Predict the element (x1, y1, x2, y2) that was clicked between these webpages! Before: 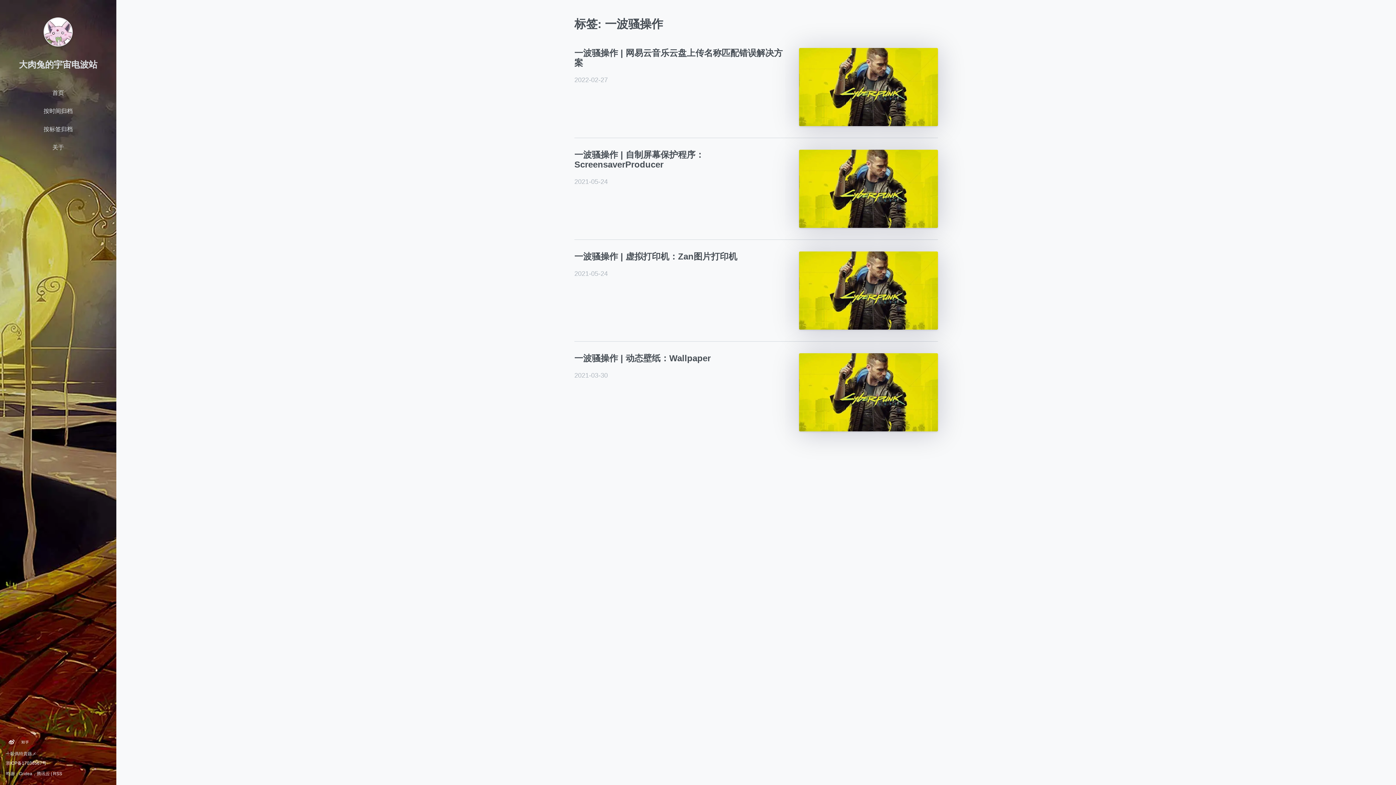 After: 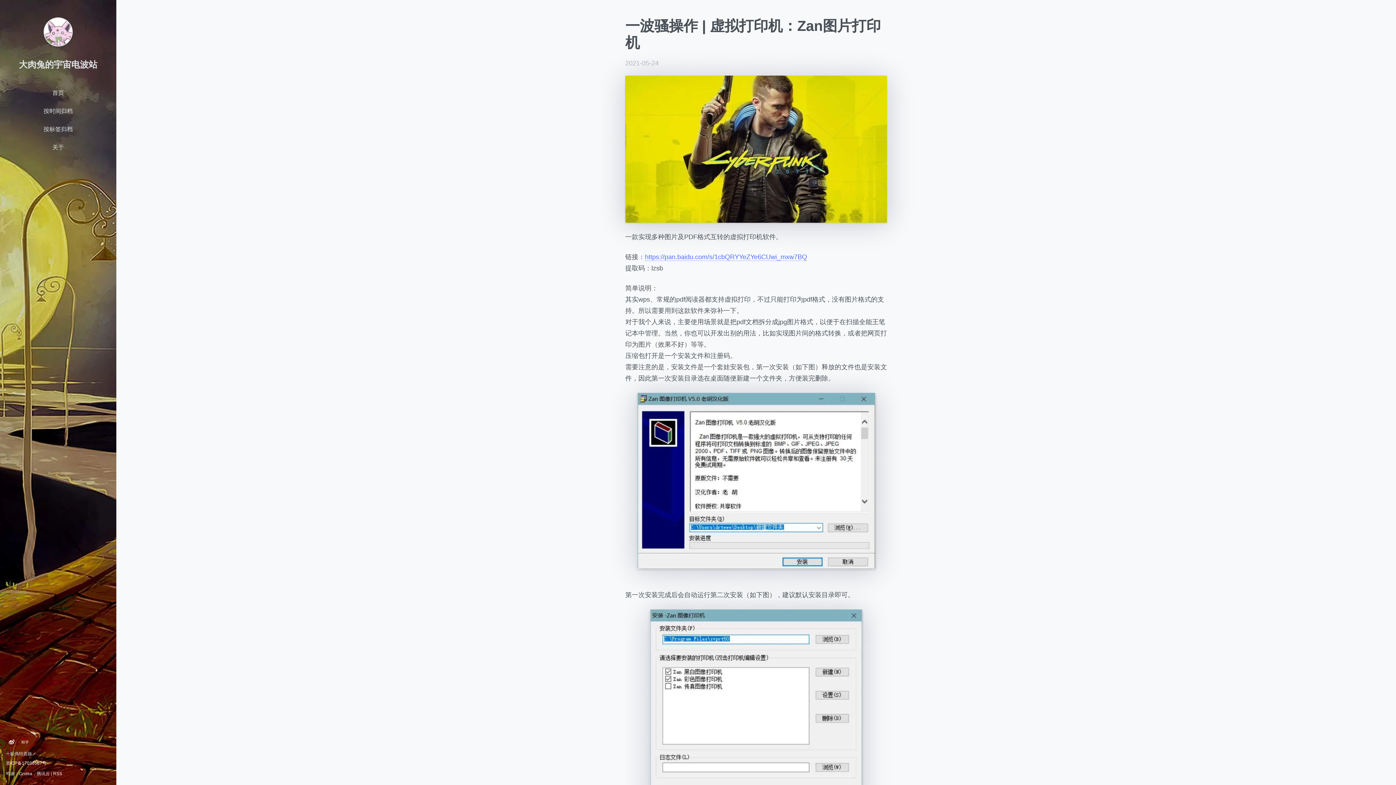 Action: bbox: (799, 251, 938, 329)